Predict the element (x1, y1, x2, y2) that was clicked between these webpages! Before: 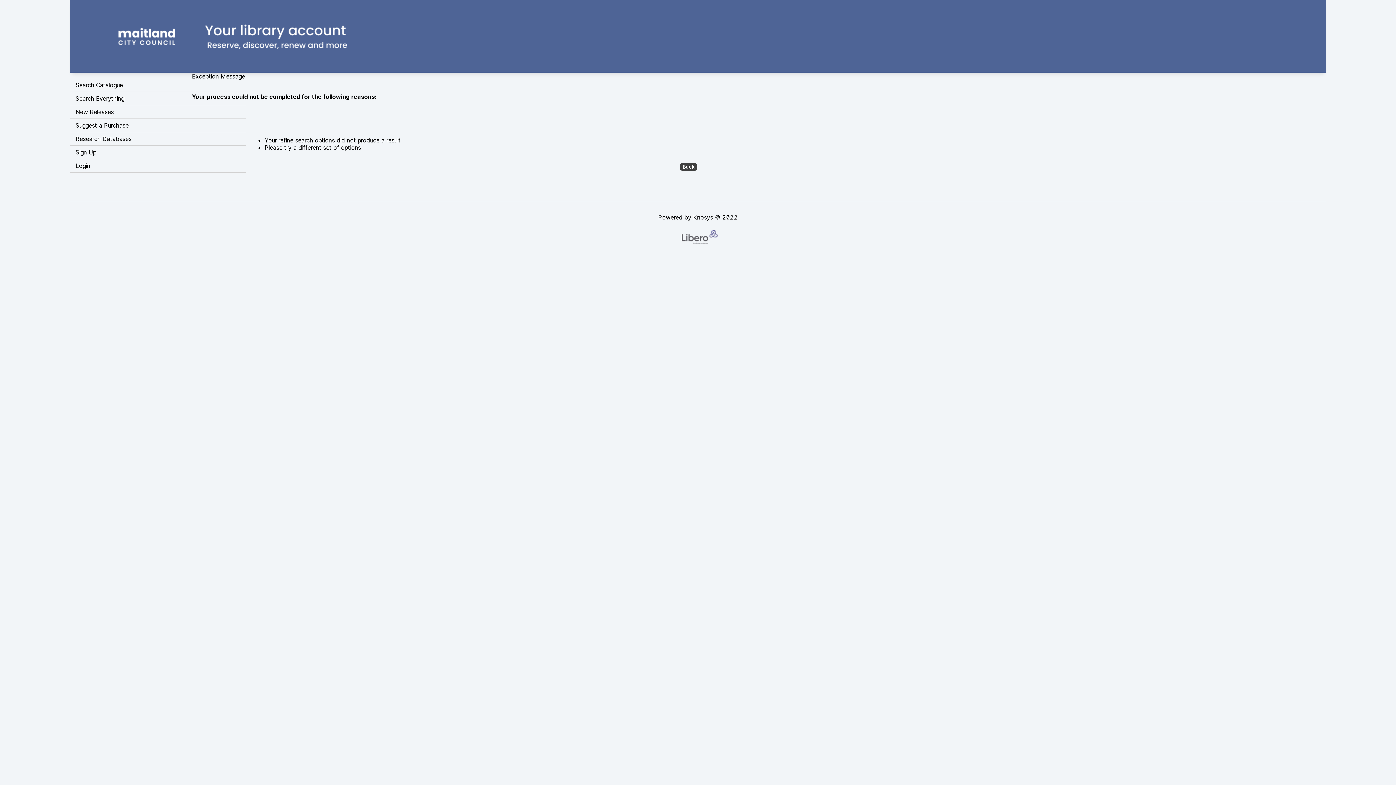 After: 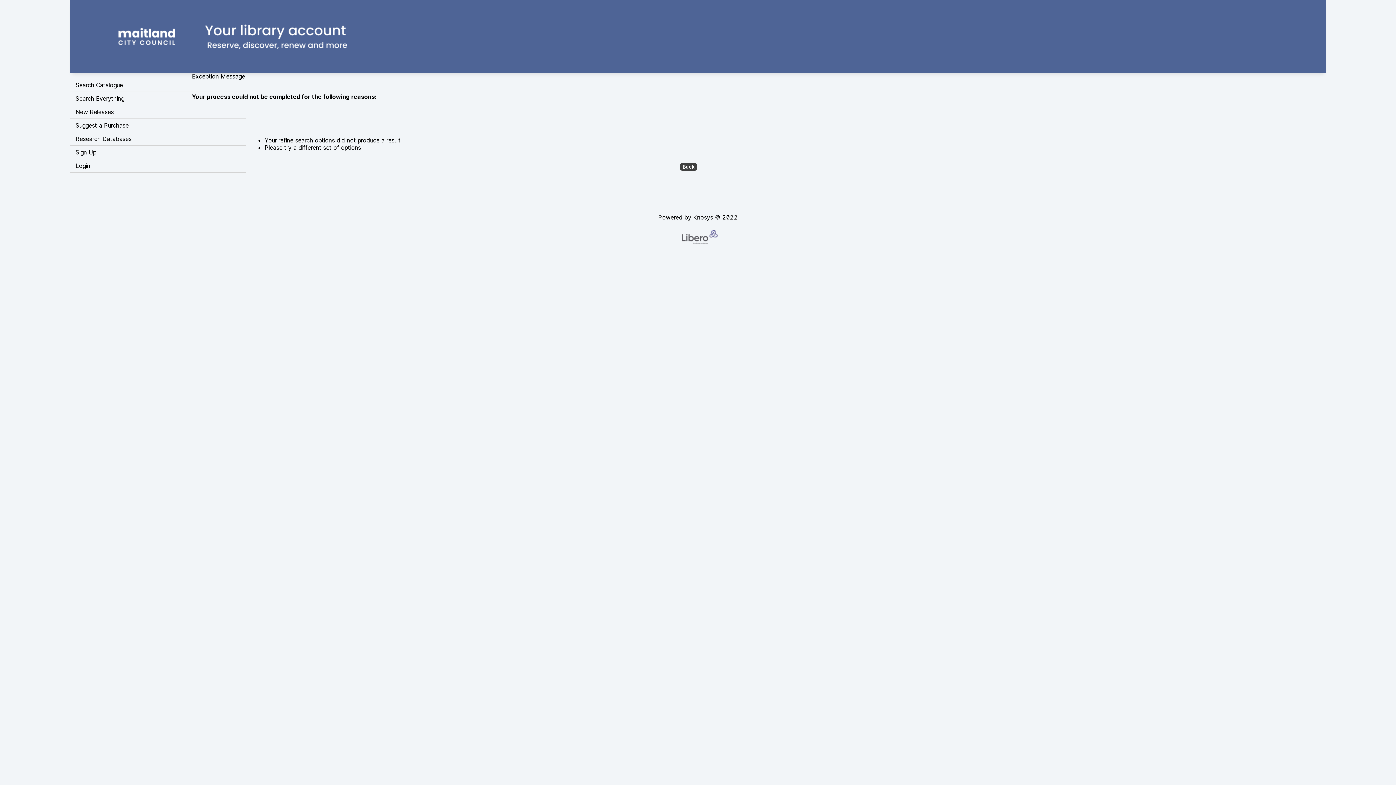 Action: bbox: (652, 208, 743, 251) label: Powered by Knosys © 2022